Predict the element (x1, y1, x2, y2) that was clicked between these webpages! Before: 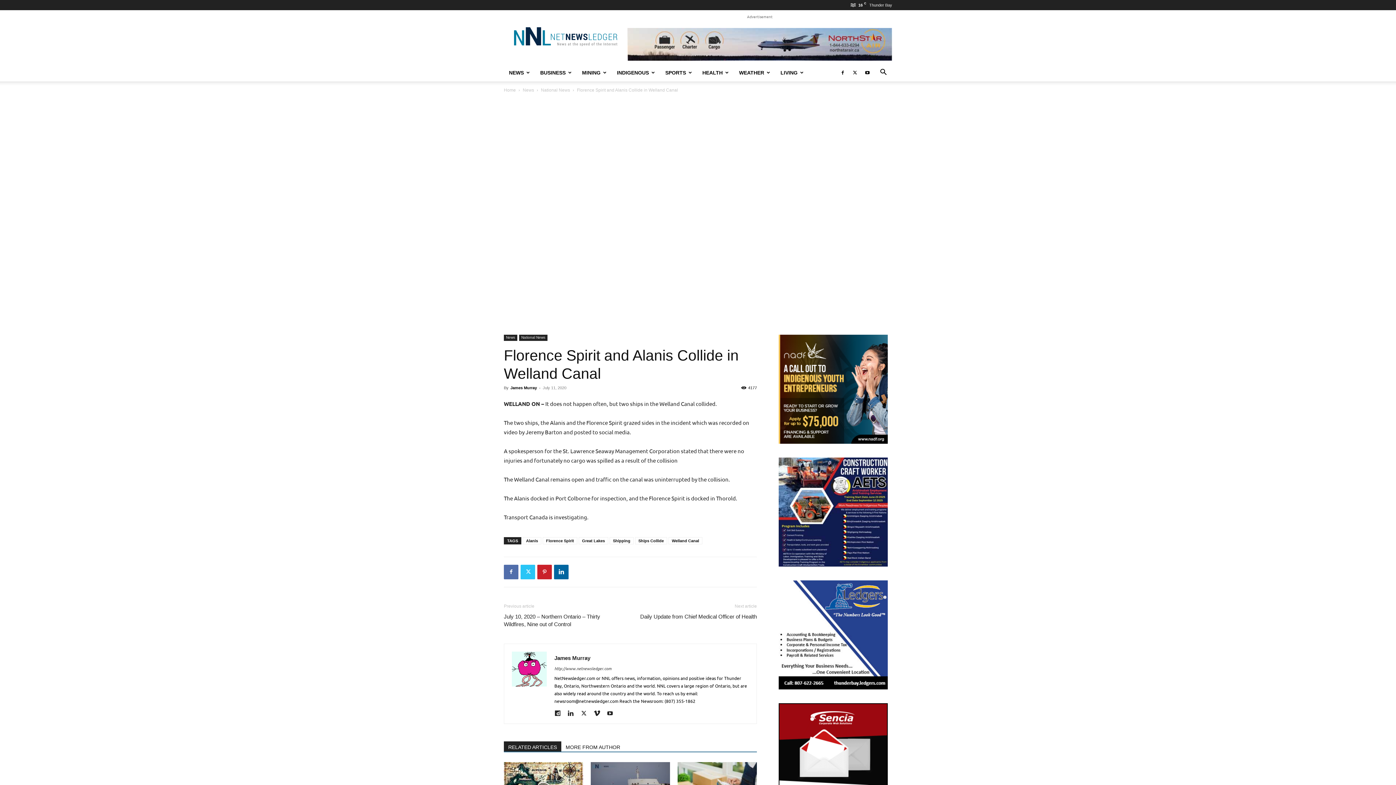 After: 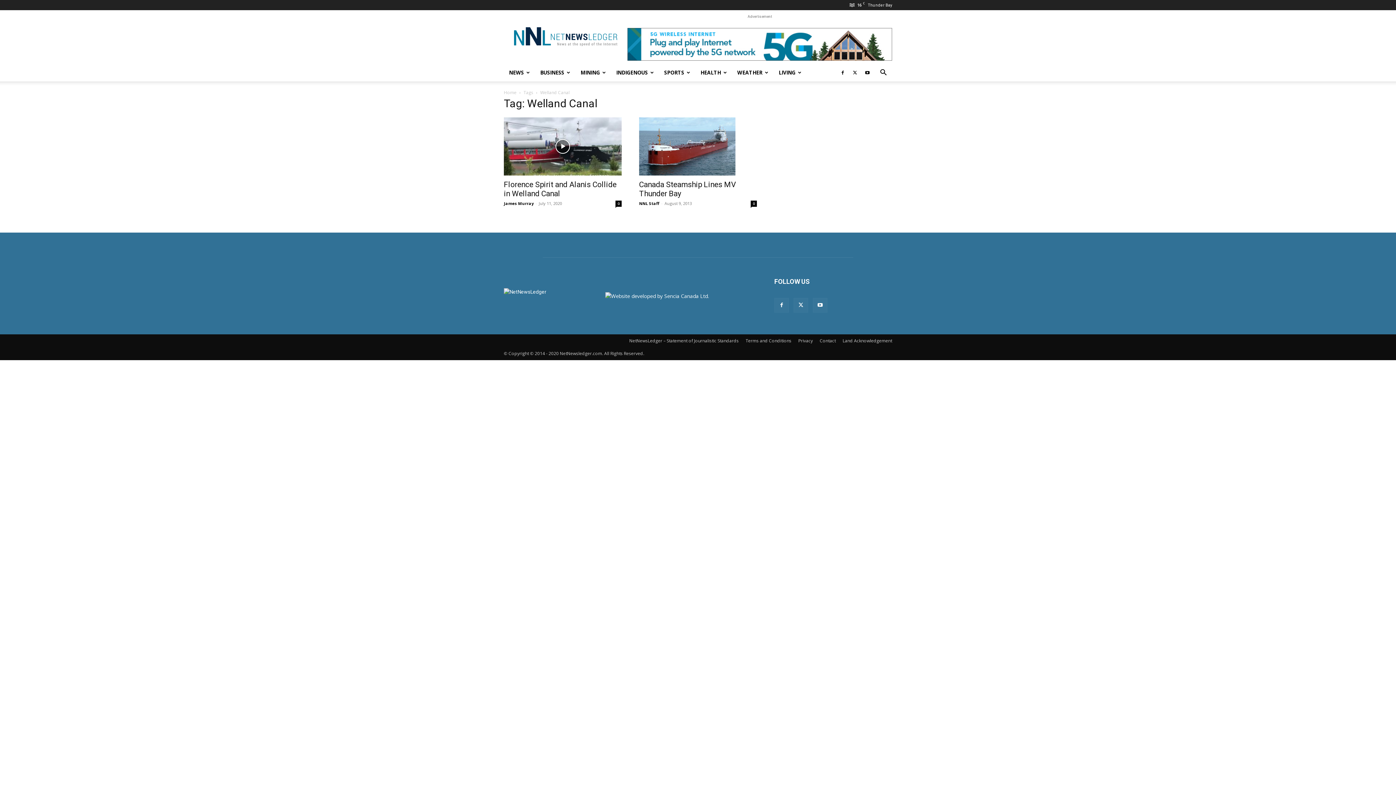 Action: bbox: (668, 537, 702, 544) label: Welland Canal